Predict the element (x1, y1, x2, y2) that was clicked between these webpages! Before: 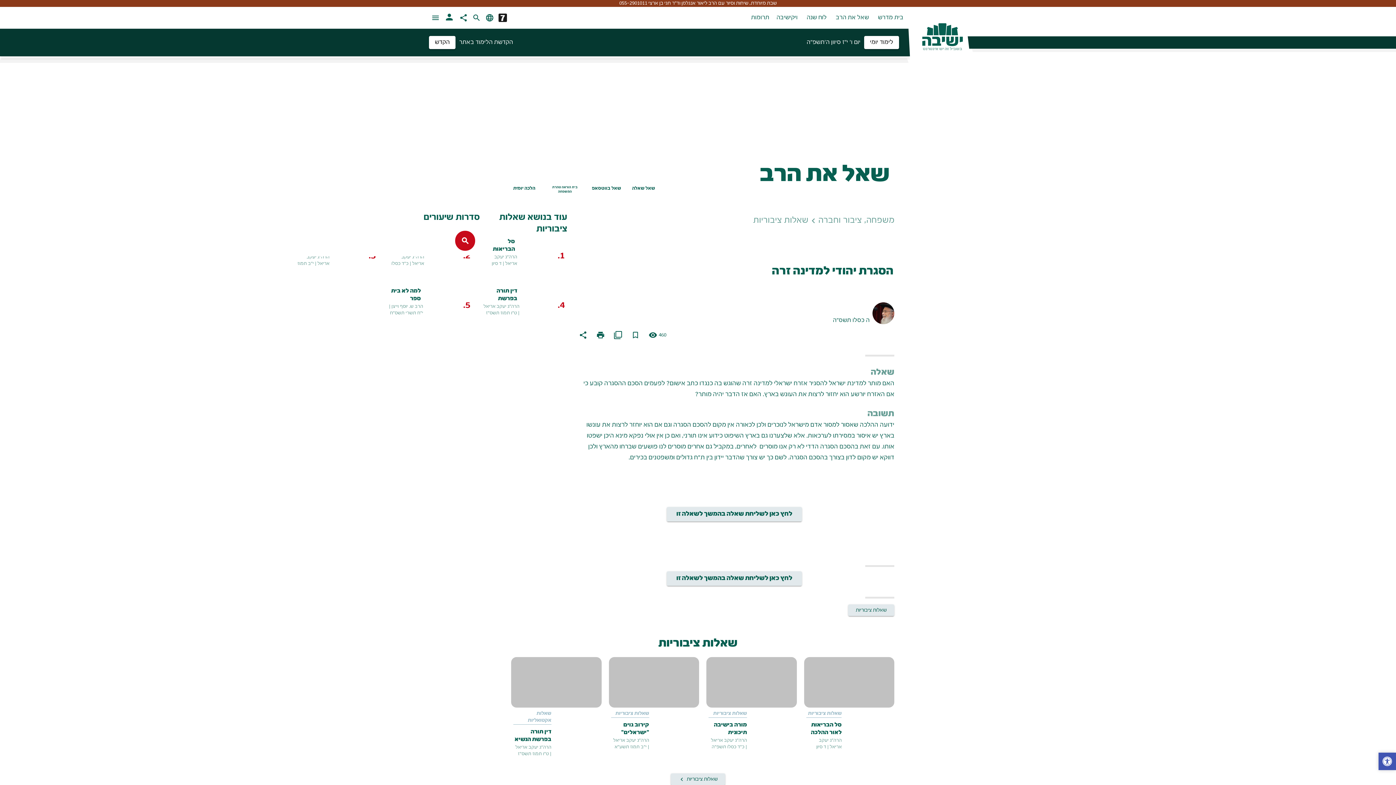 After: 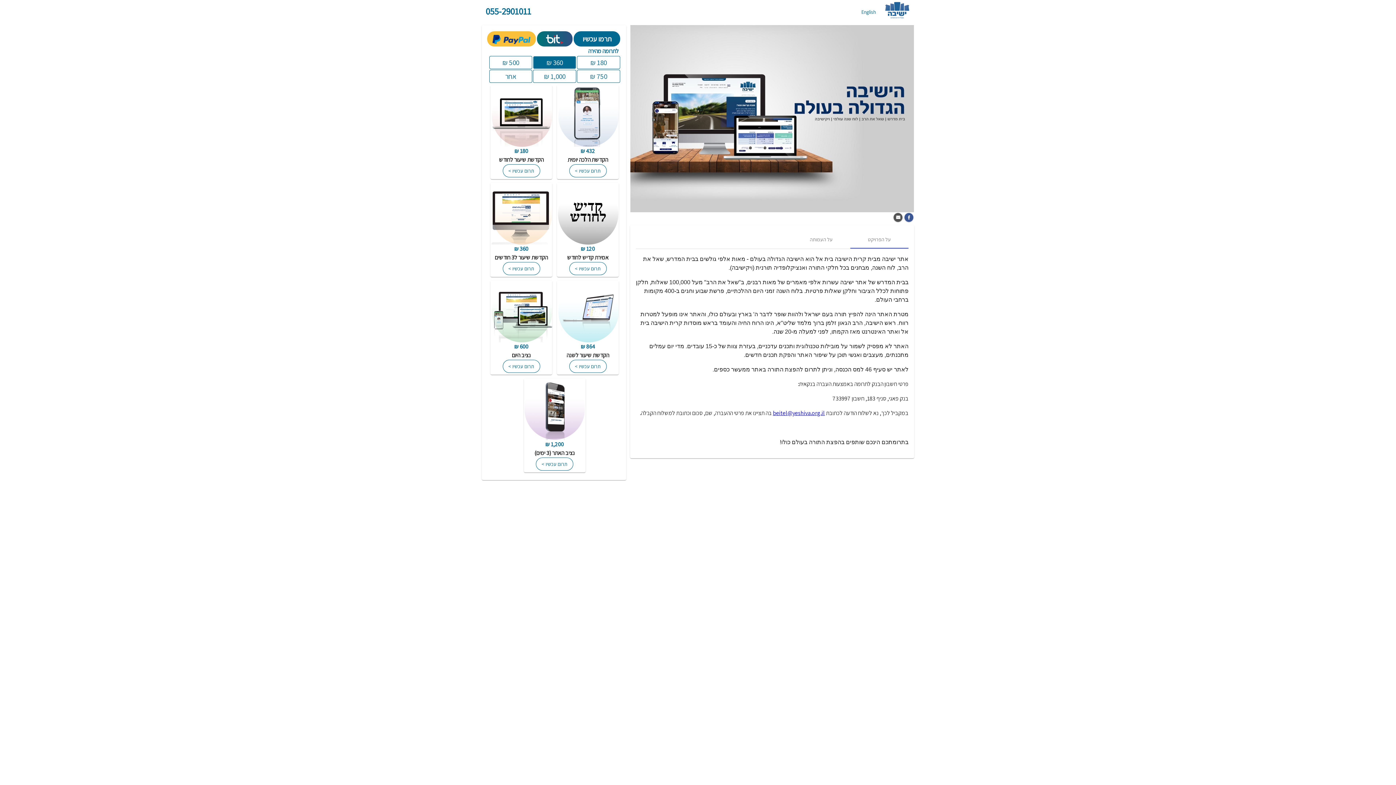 Action: bbox: (429, 36, 455, 49) label: הקדש